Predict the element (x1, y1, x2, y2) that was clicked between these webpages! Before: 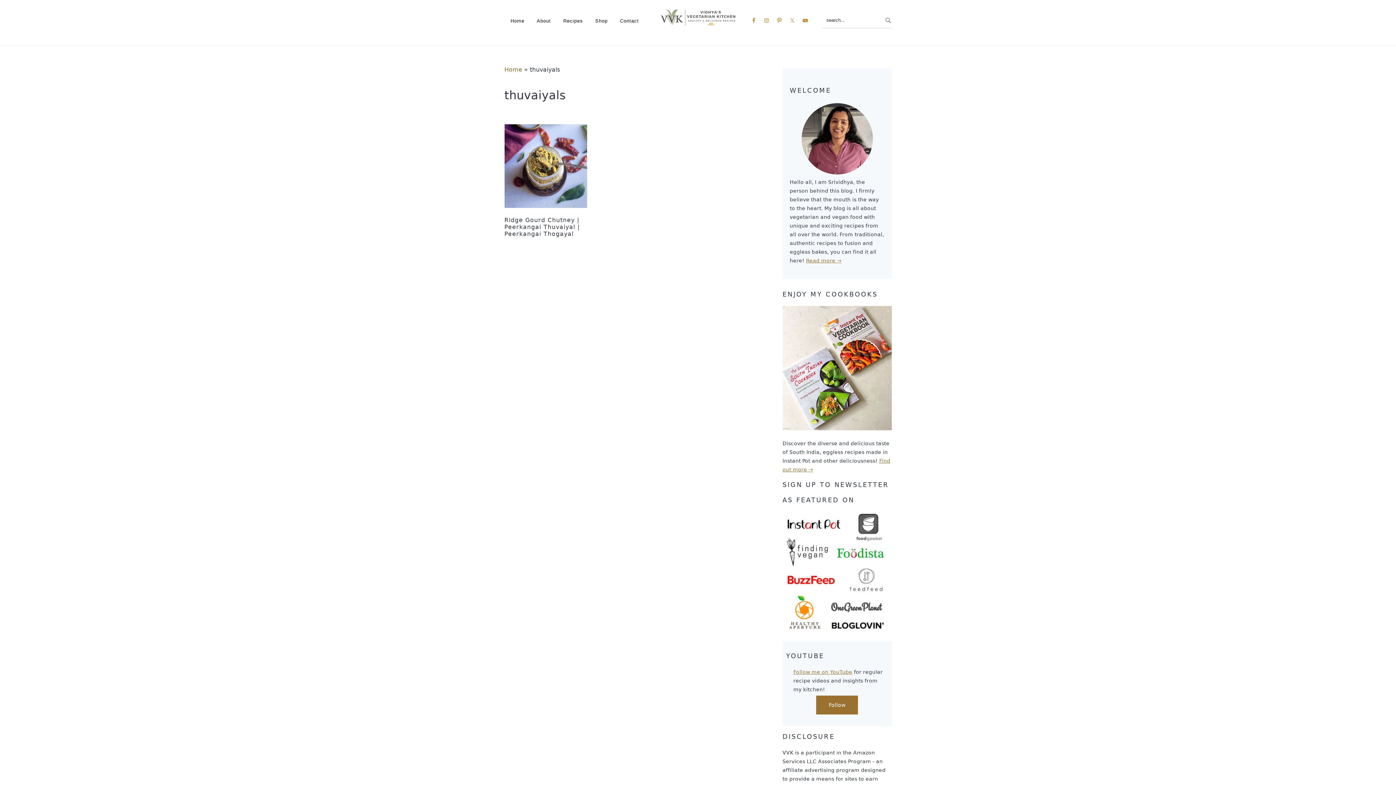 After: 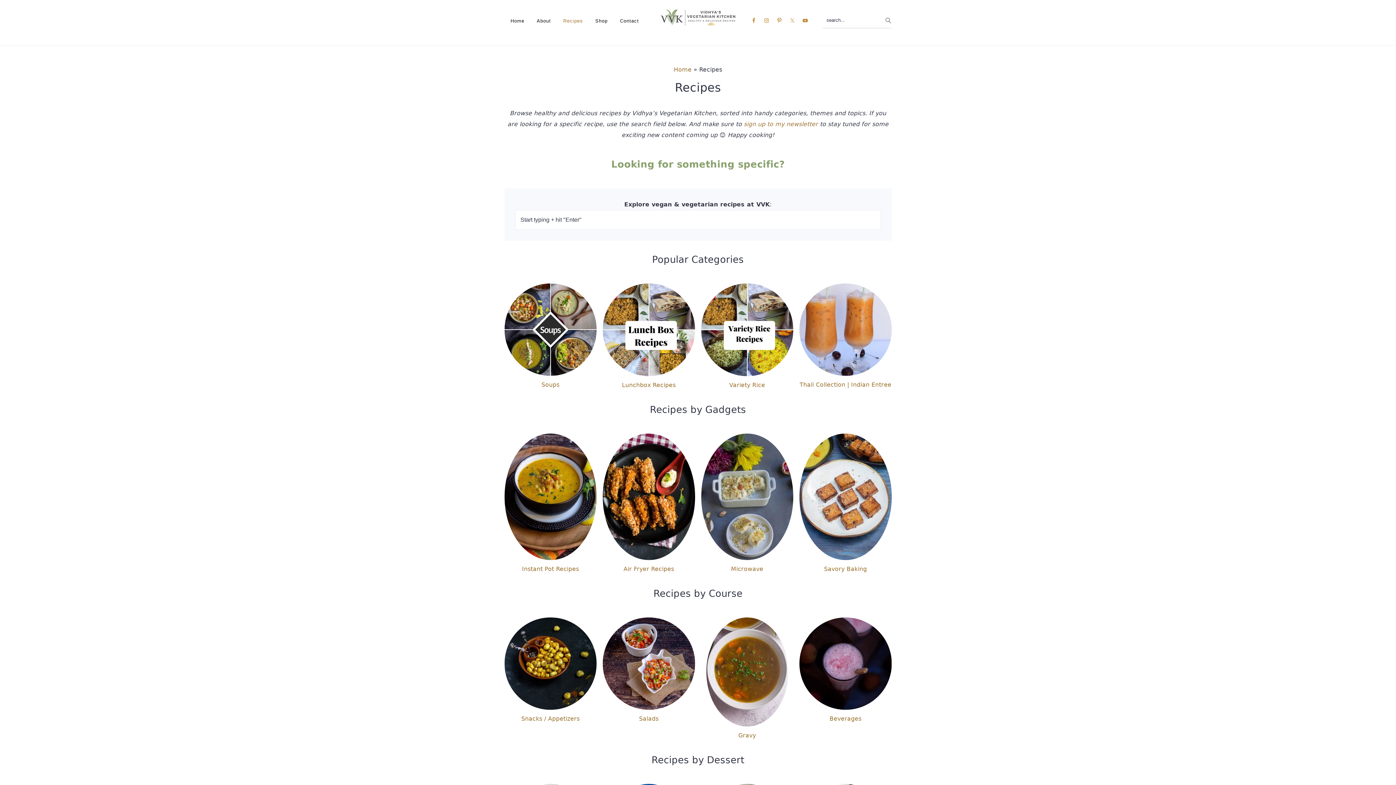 Action: bbox: (557, 12, 589, 29) label: Recipes